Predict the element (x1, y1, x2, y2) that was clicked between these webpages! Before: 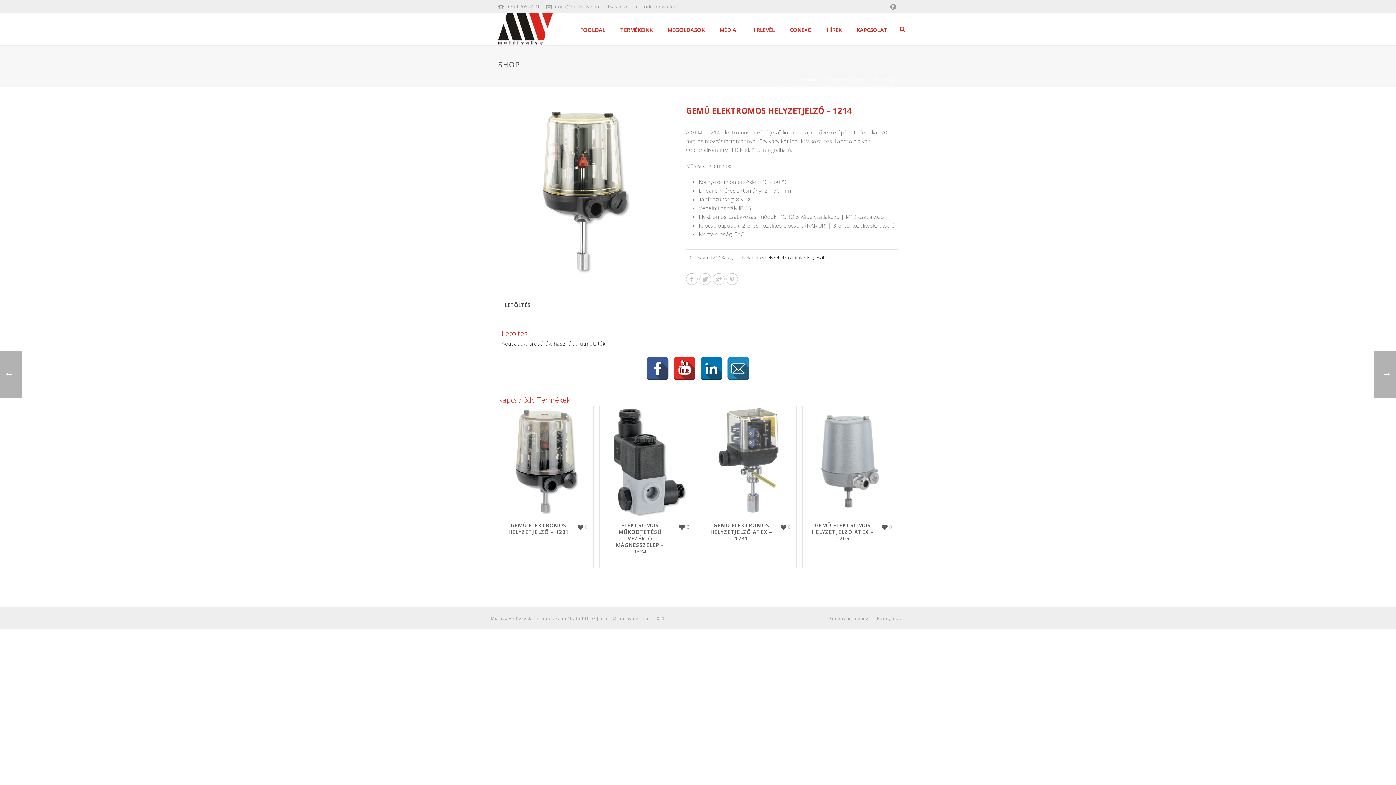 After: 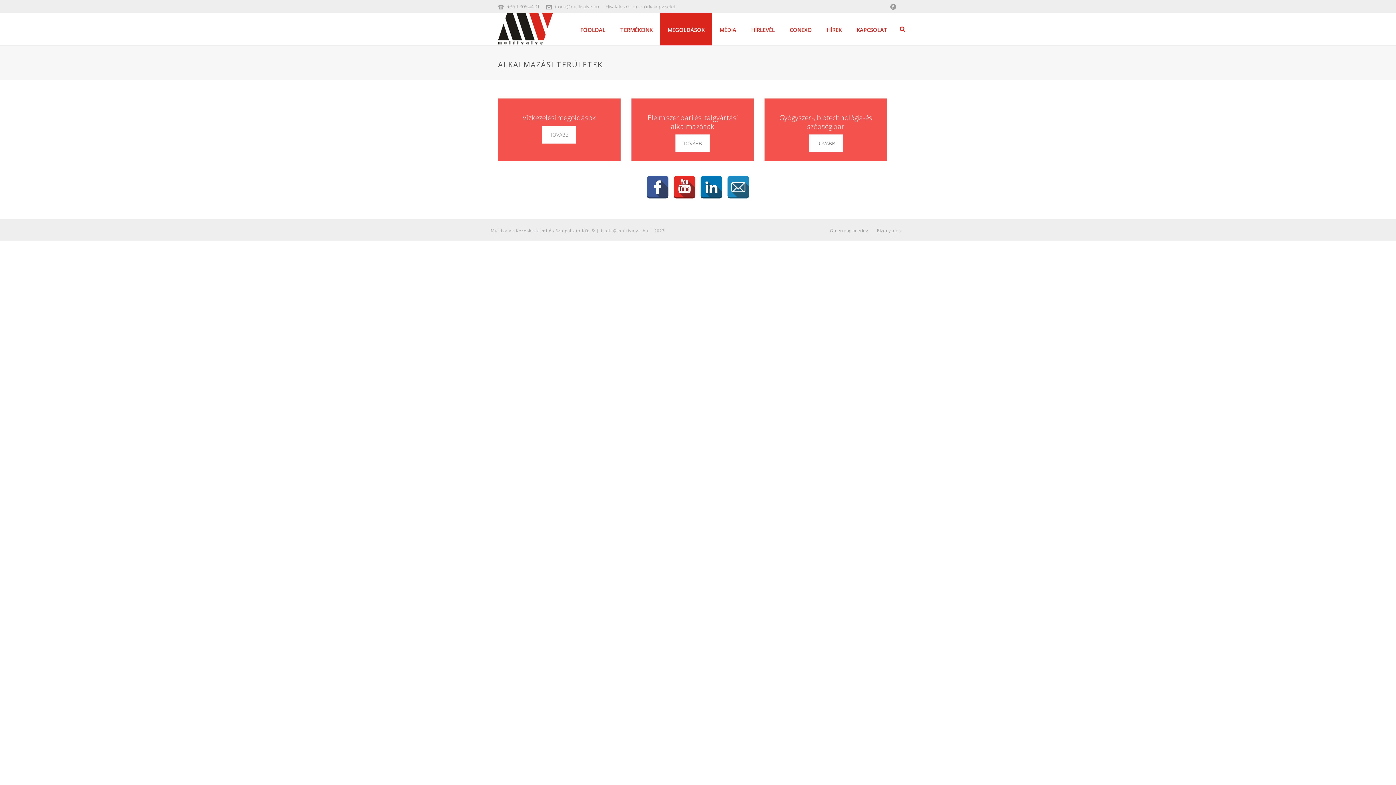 Action: bbox: (660, 12, 712, 45) label: MEGOLDÁSOK